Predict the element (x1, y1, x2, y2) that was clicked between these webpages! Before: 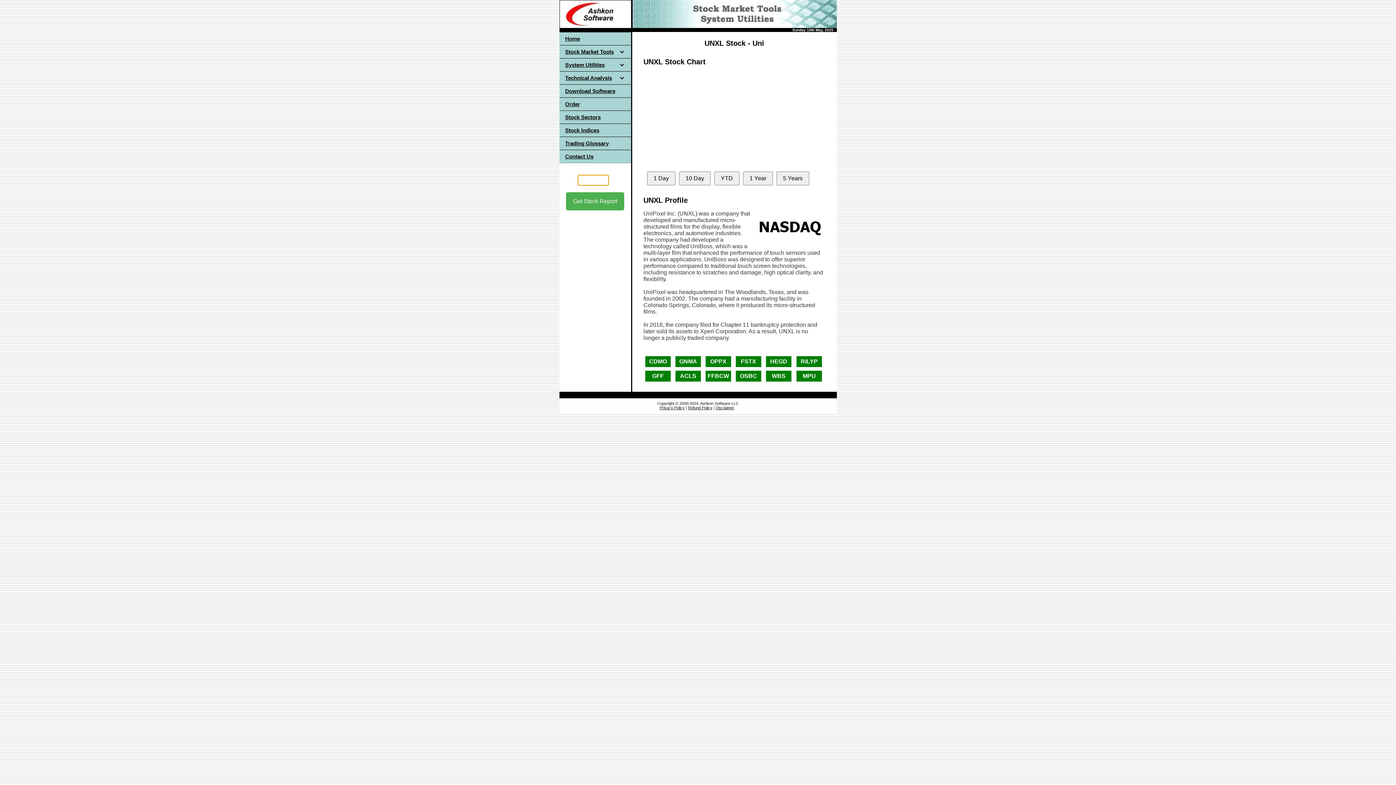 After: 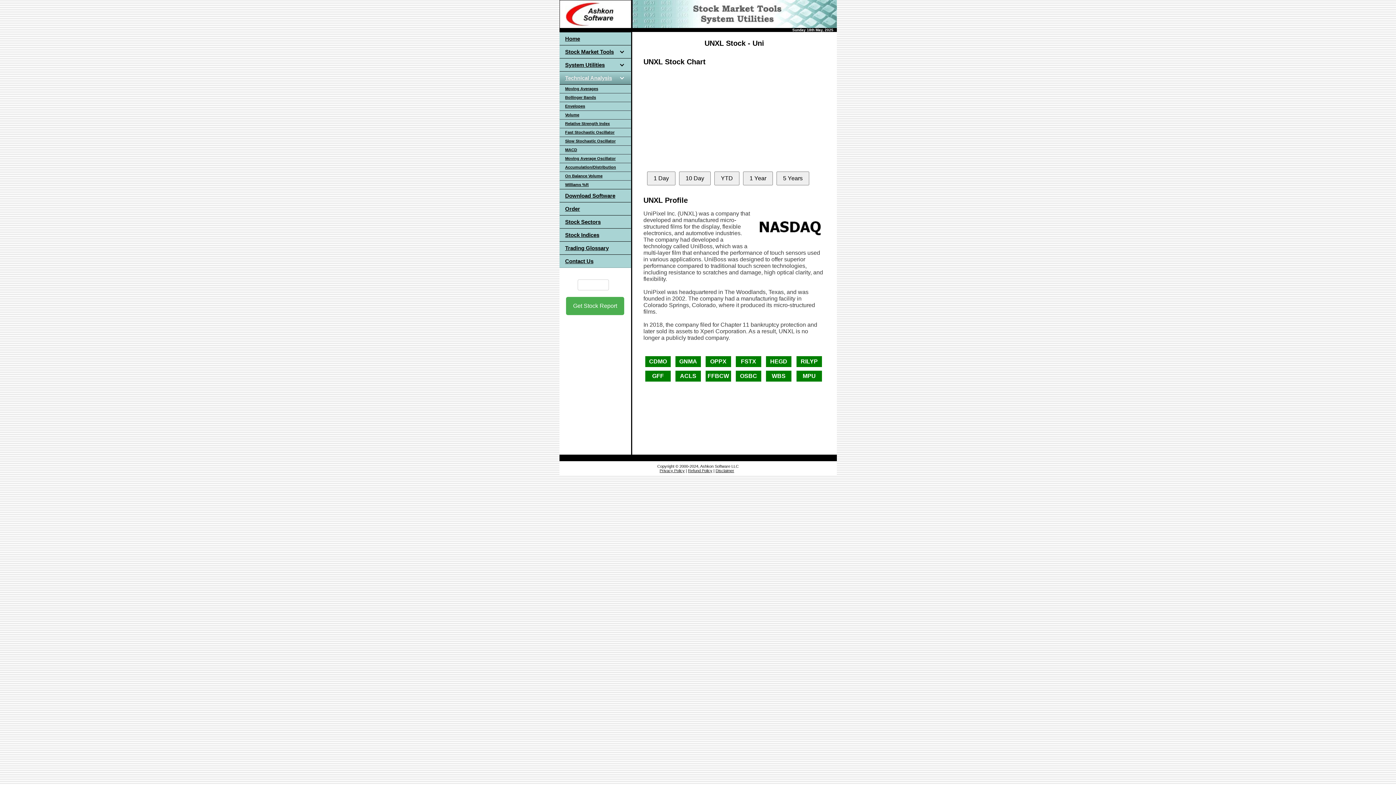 Action: bbox: (559, 71, 631, 84) label: Technical Analysis